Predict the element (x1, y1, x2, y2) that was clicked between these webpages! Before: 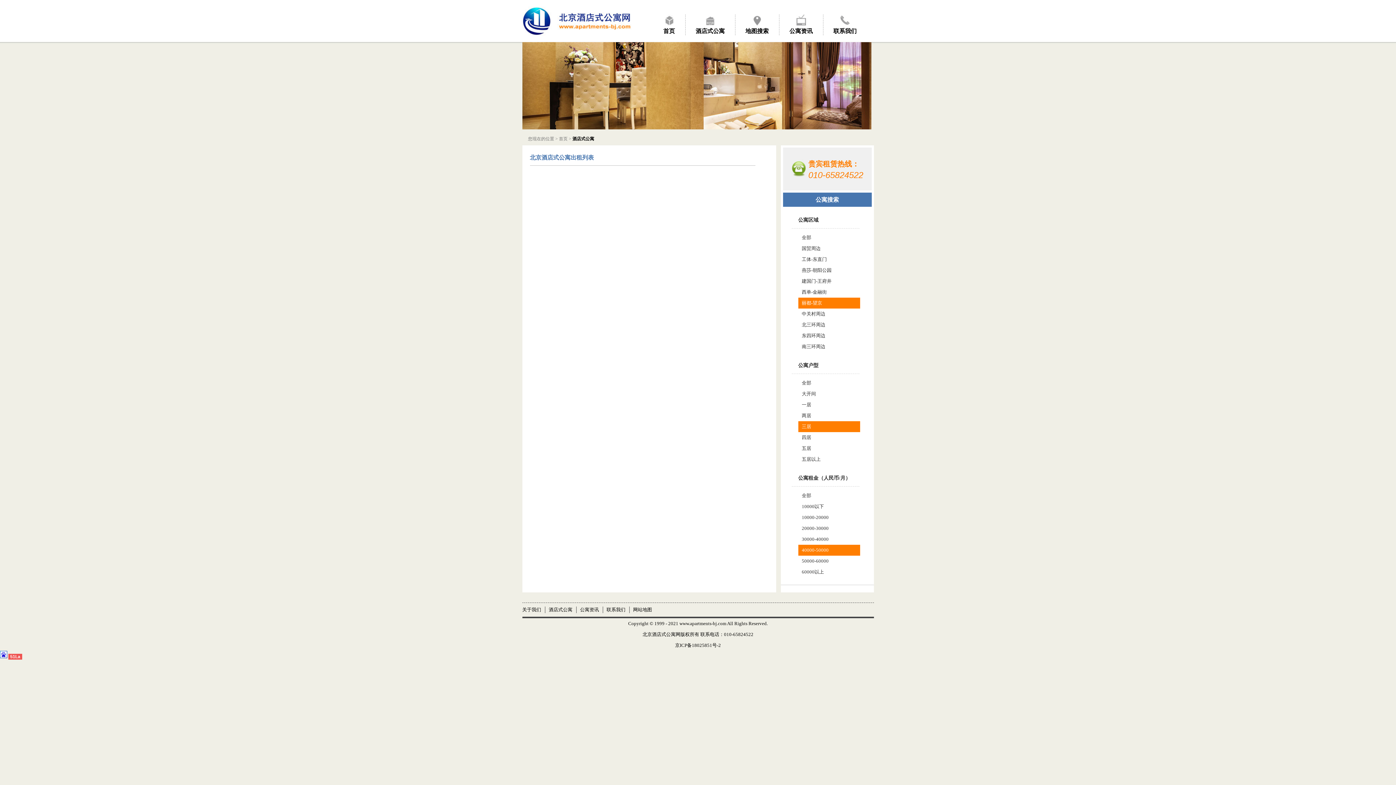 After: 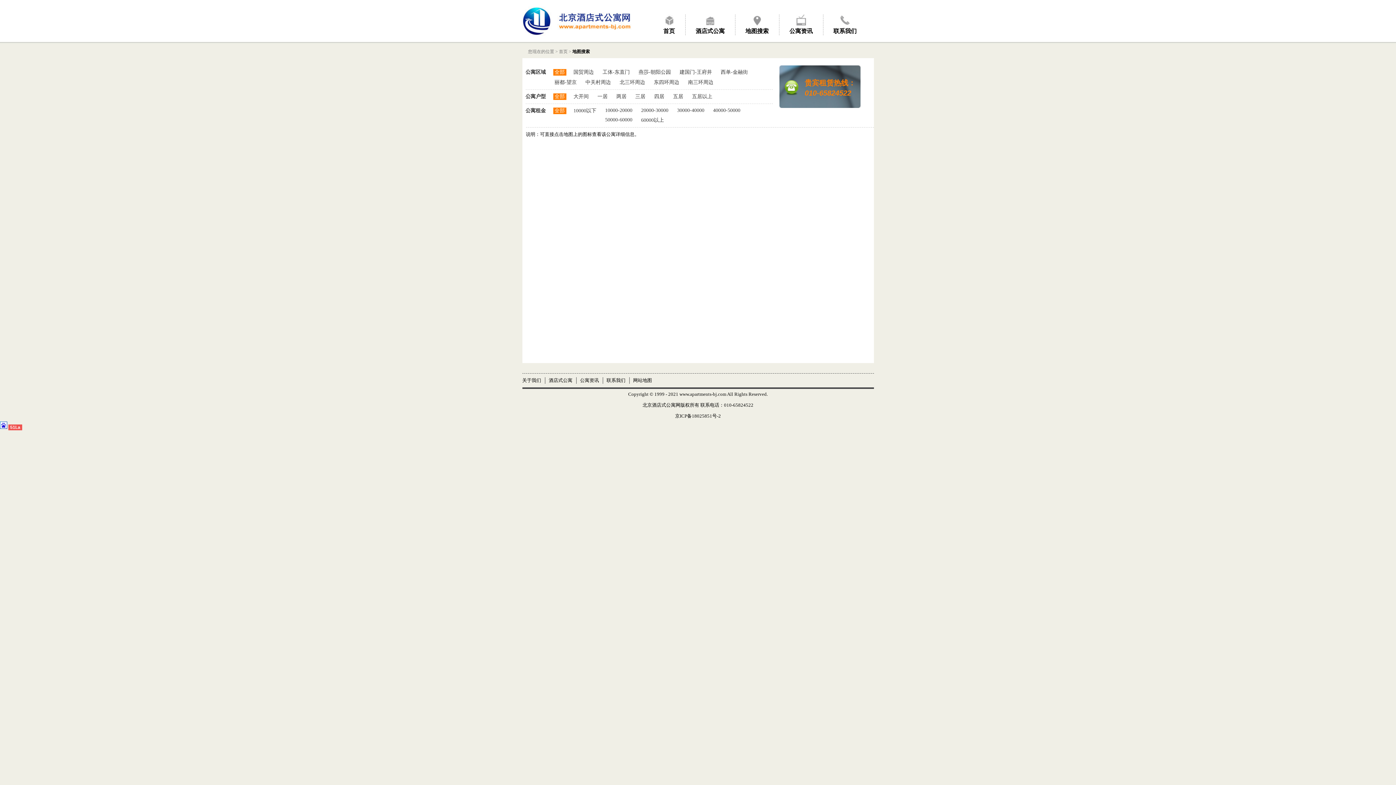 Action: label: 地图搜索 bbox: (745, 28, 768, 34)